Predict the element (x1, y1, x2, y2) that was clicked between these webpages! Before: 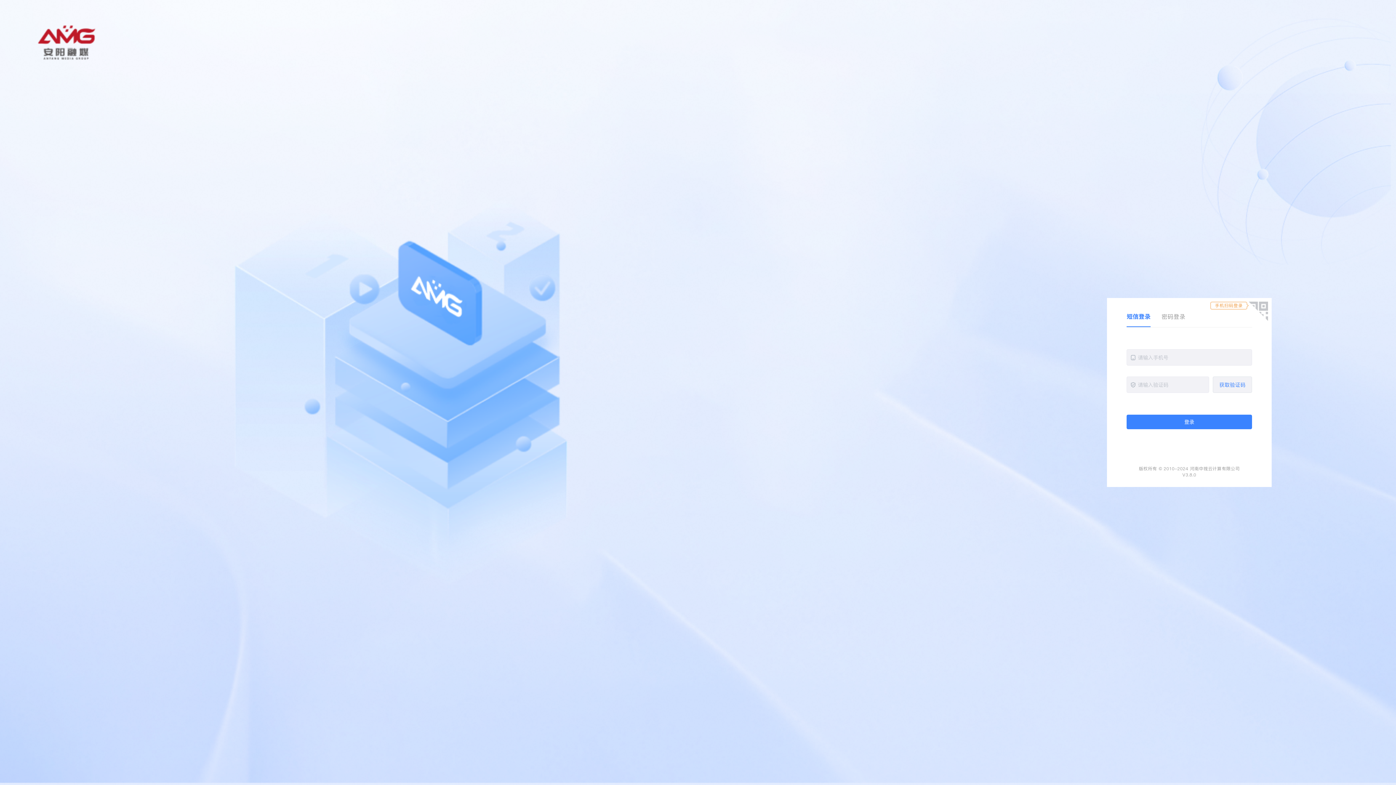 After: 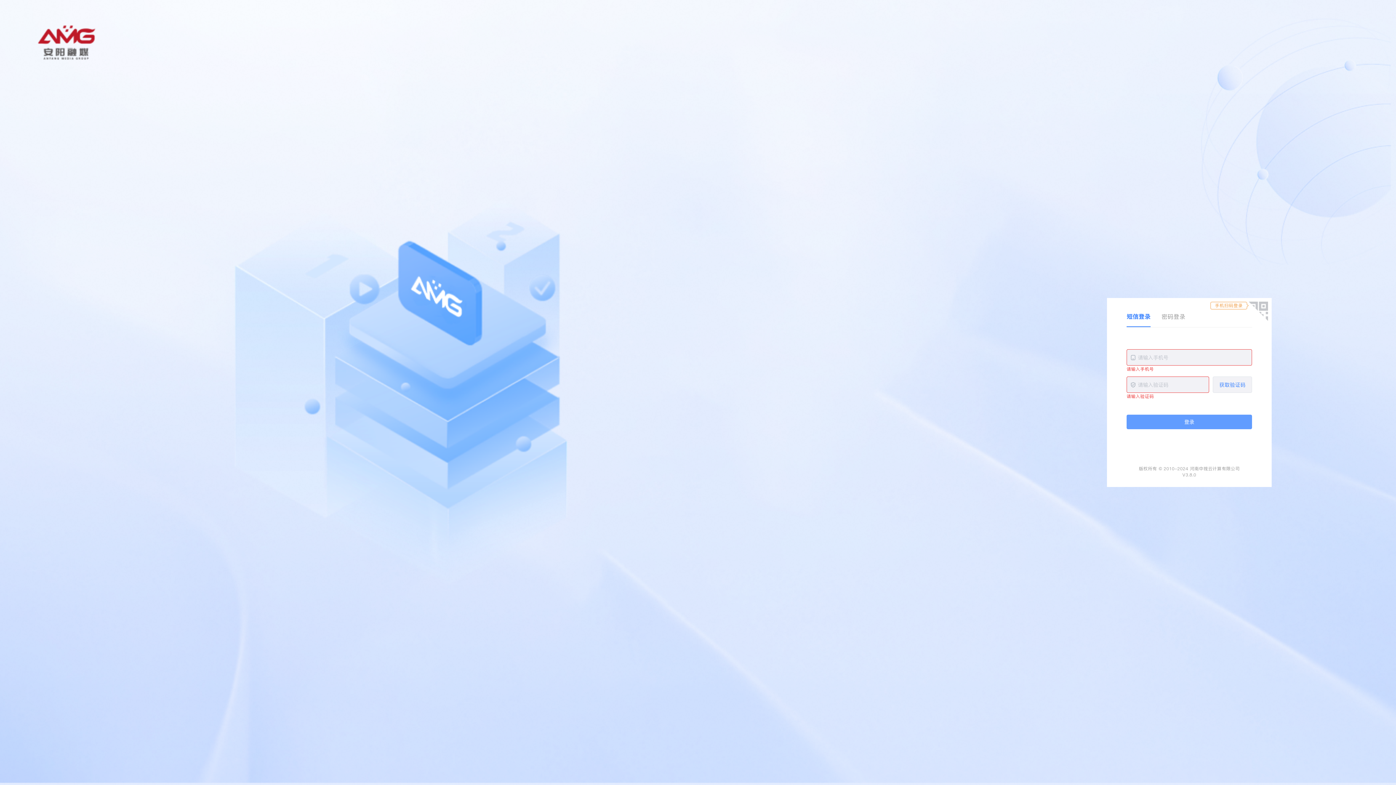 Action: label: 登录 bbox: (1126, 414, 1252, 429)